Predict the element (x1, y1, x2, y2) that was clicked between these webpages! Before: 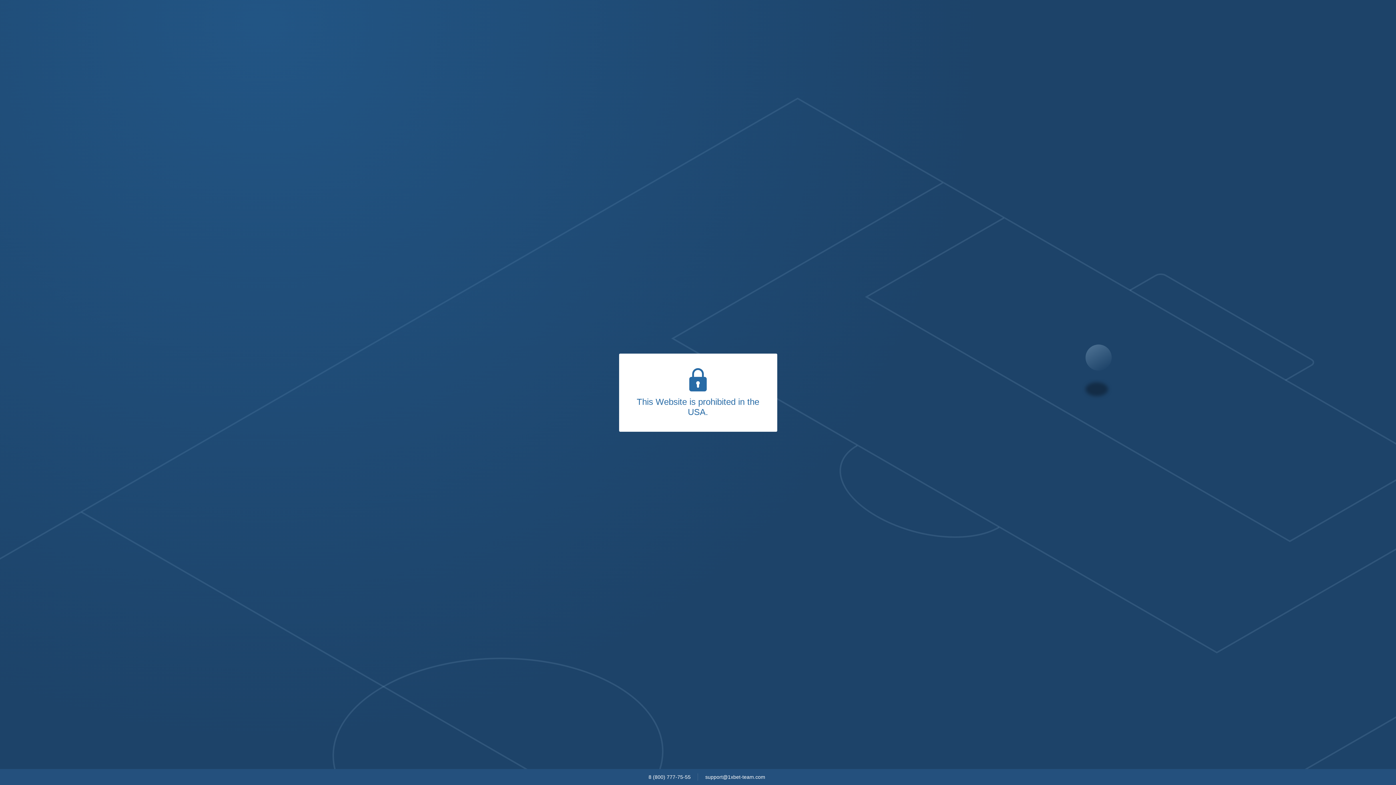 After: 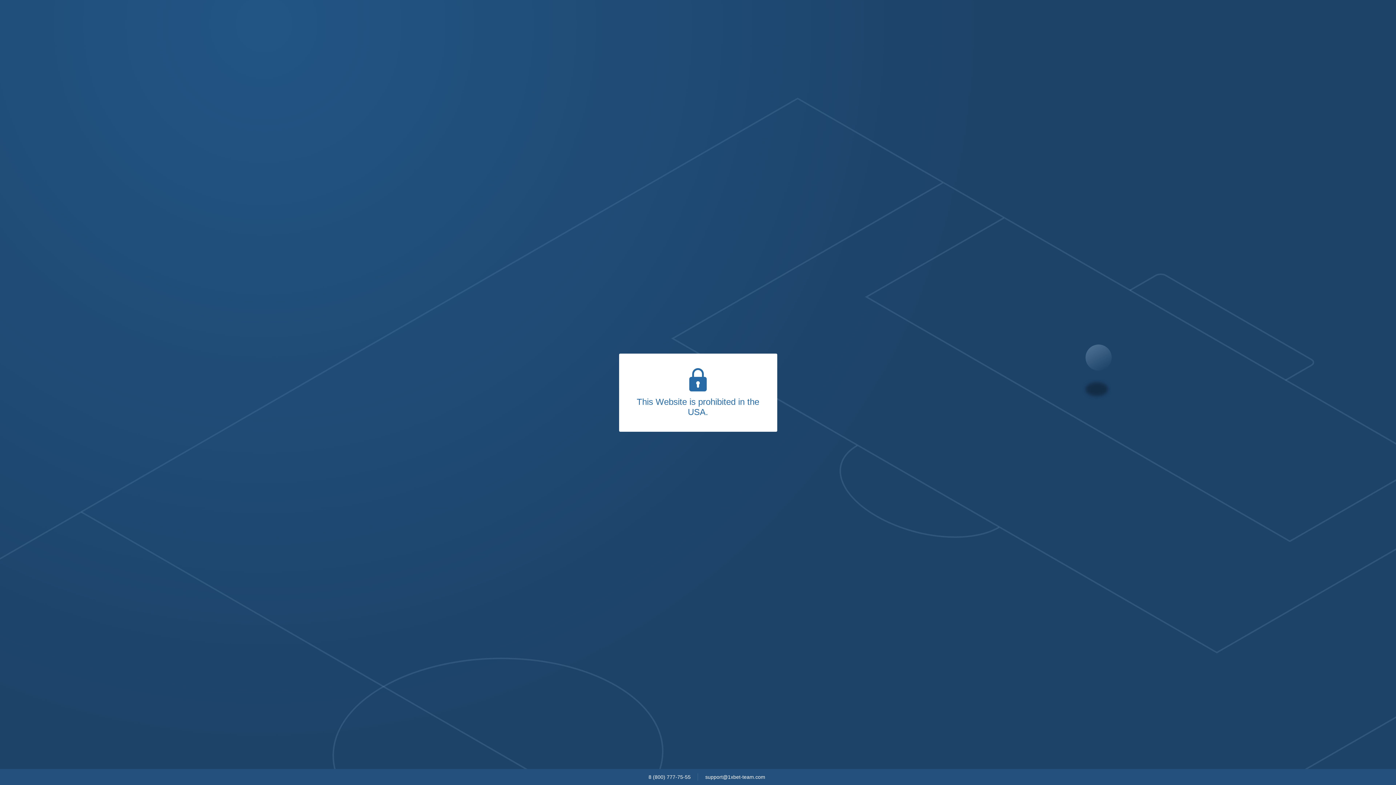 Action: bbox: (705, 774, 765, 780) label: support@1xbet-team.com